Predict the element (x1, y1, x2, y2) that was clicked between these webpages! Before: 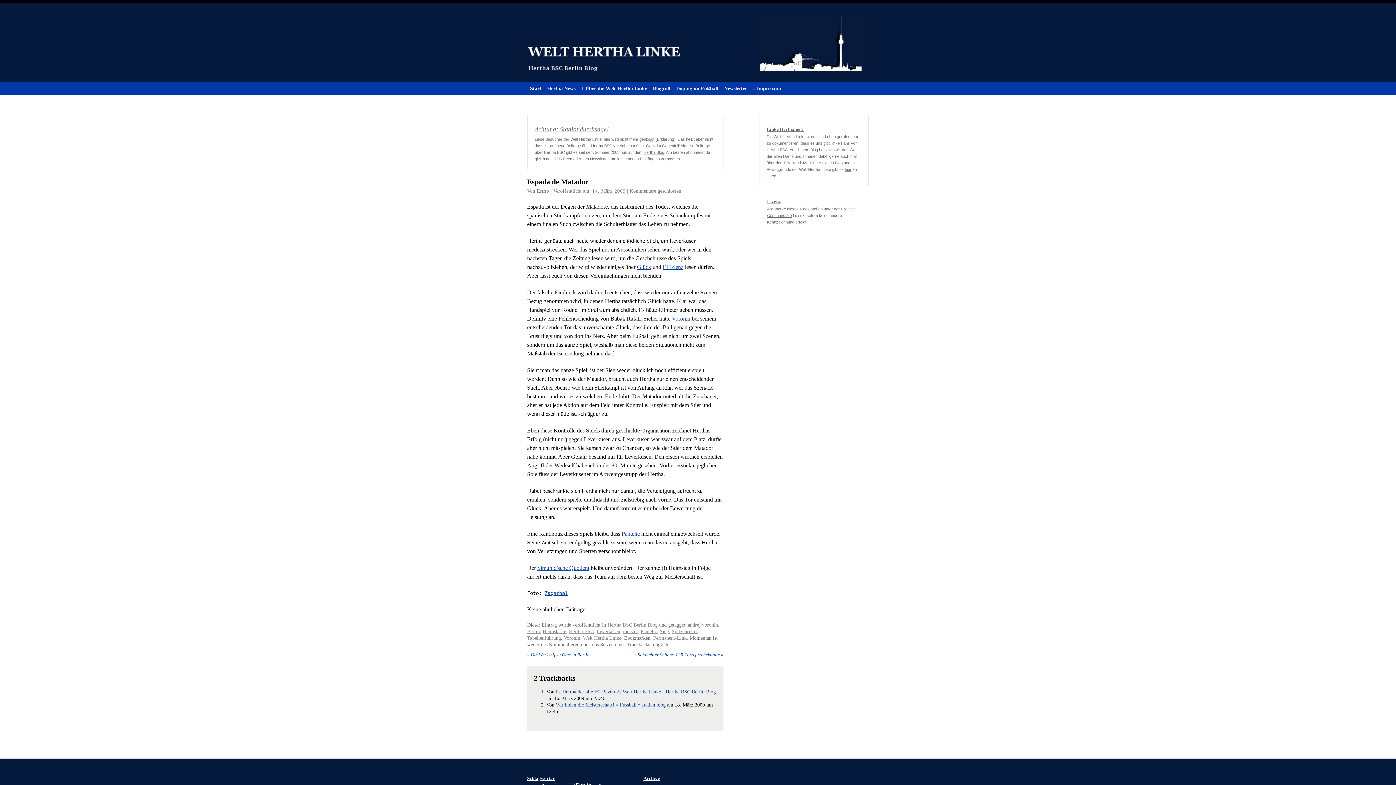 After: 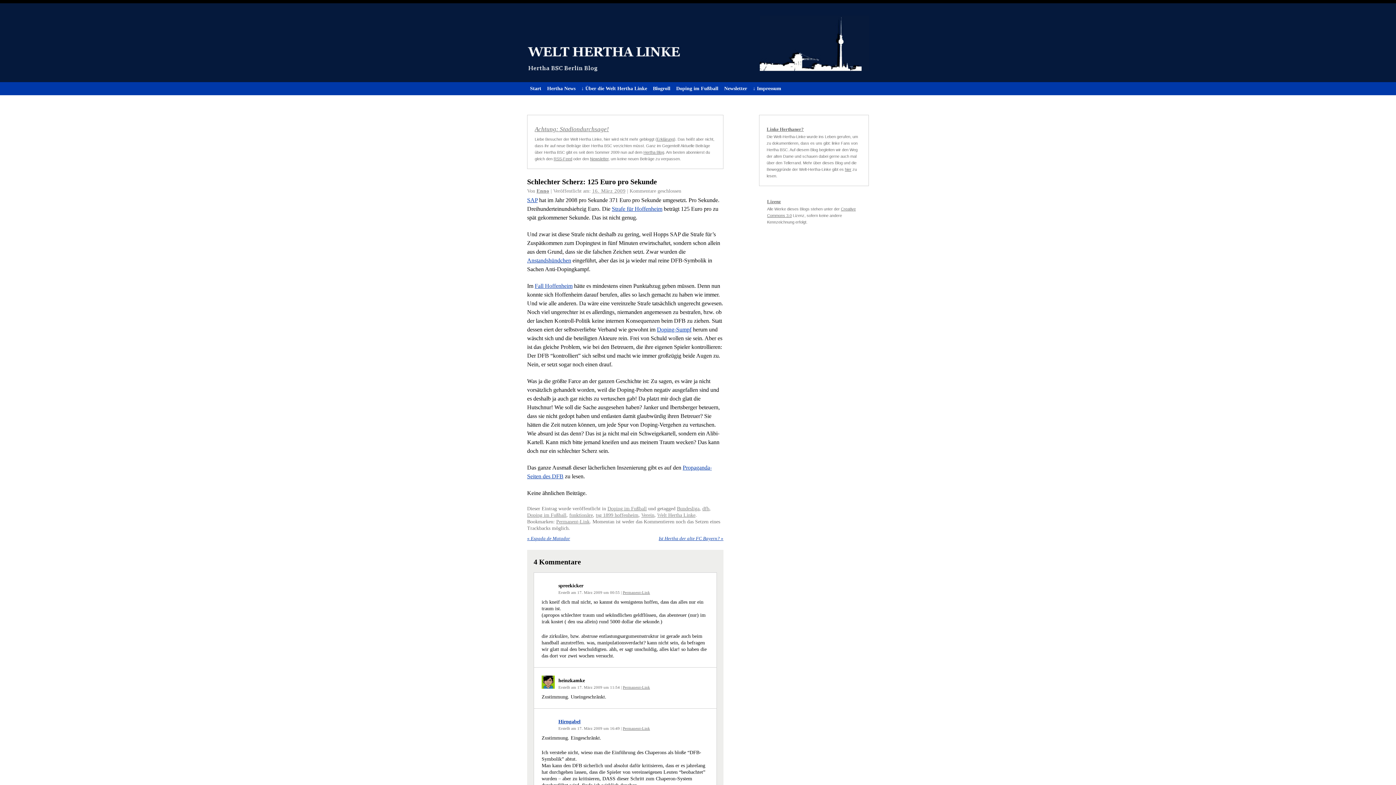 Action: label: Schlechter Scherz: 125 Euro pro Sekunde » bbox: (637, 652, 723, 657)